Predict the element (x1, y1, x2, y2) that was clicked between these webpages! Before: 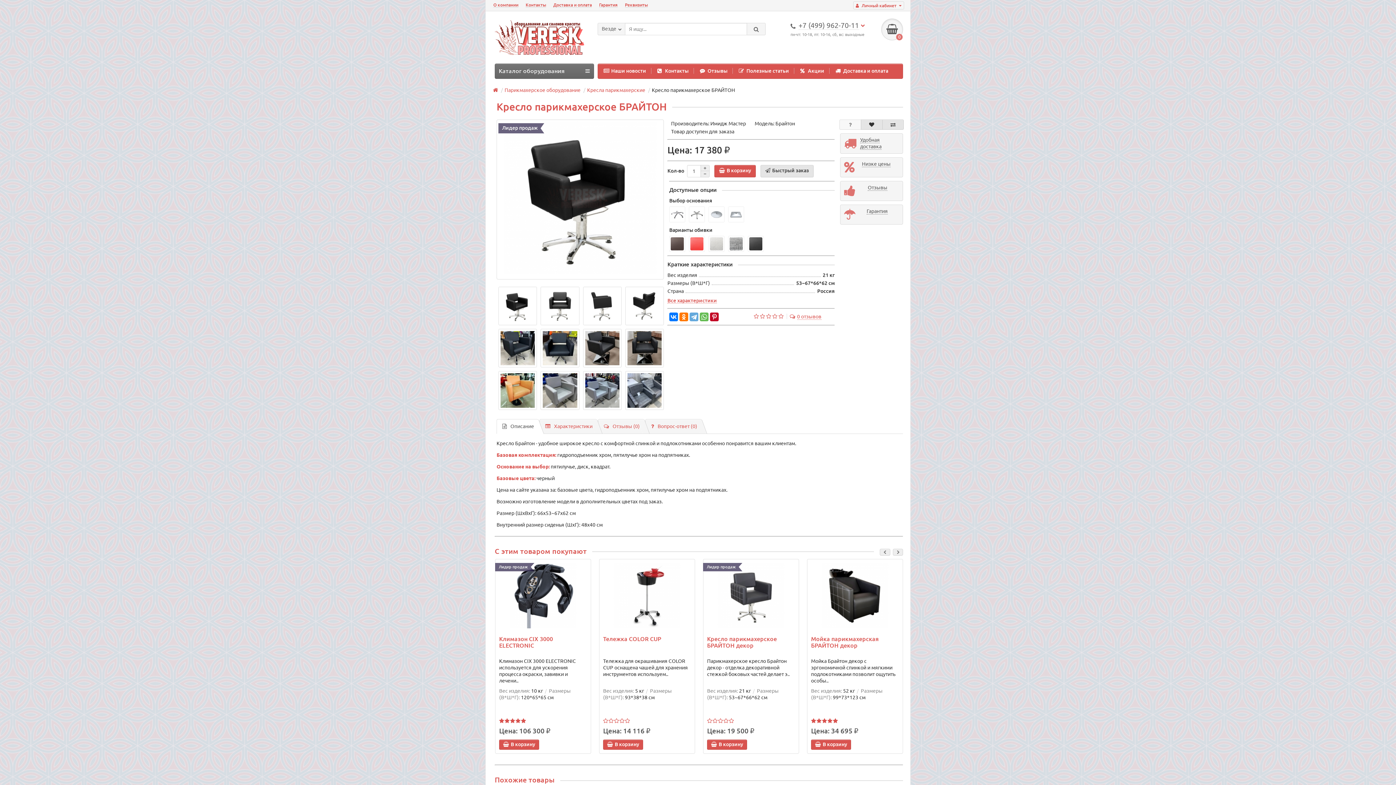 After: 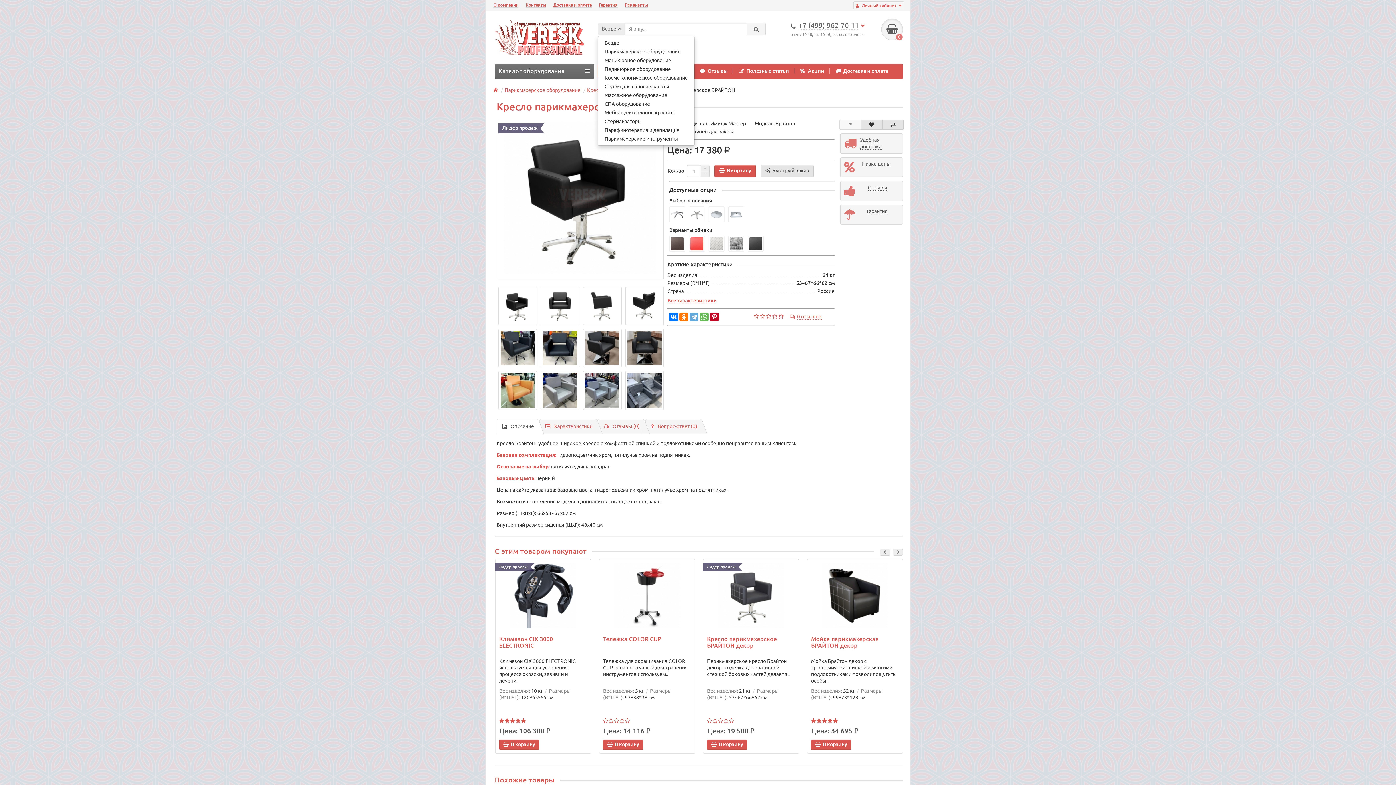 Action: label: Везде bbox: (597, 22, 625, 35)